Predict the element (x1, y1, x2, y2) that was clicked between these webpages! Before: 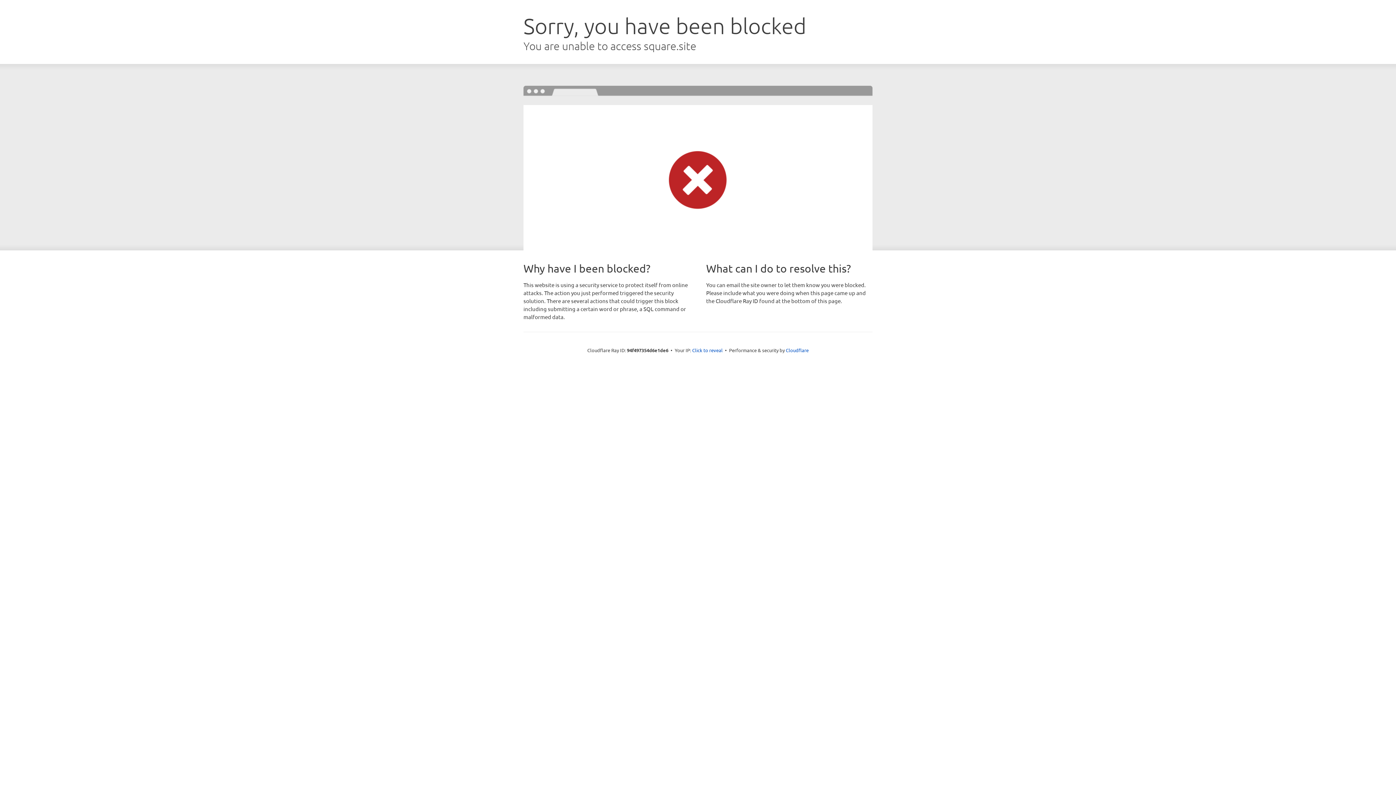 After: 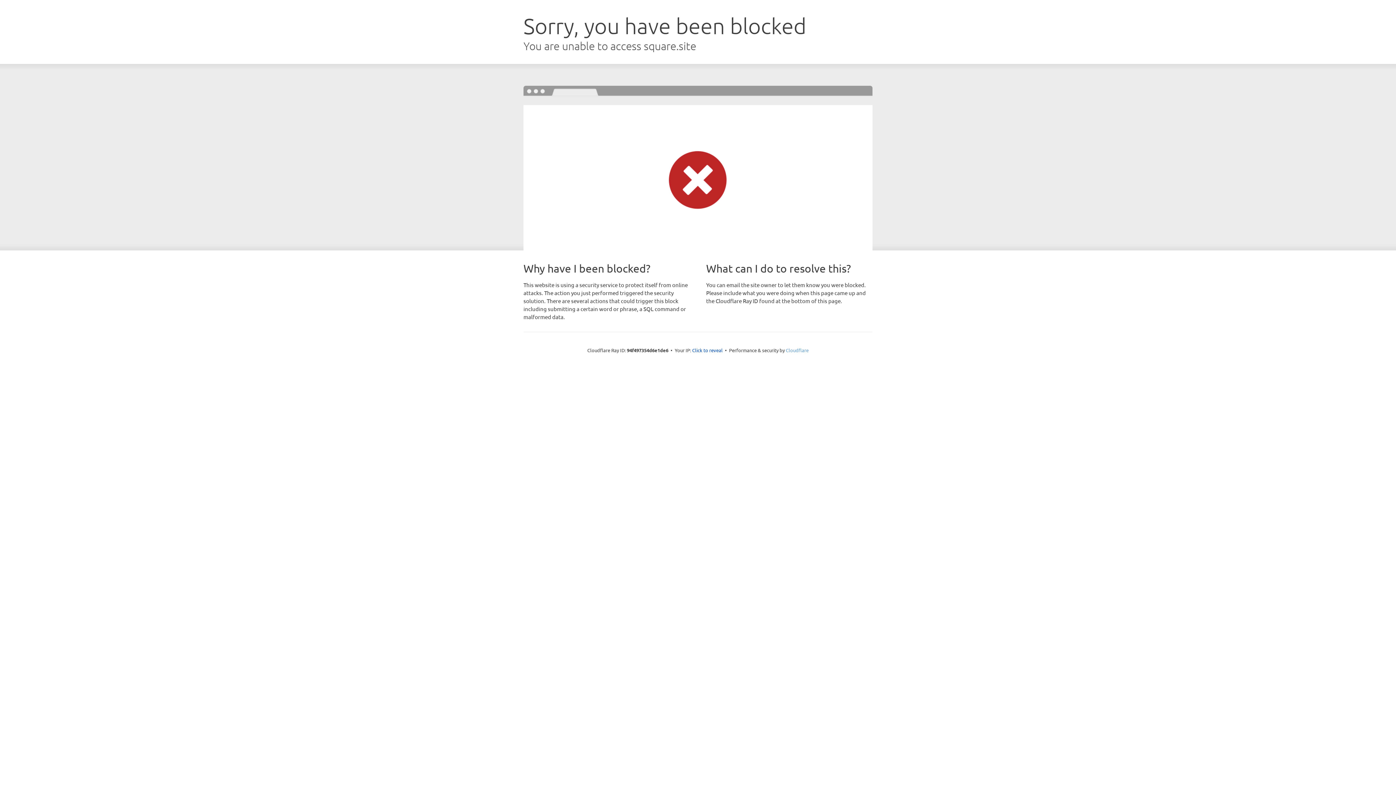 Action: bbox: (786, 347, 808, 353) label: Cloudflare